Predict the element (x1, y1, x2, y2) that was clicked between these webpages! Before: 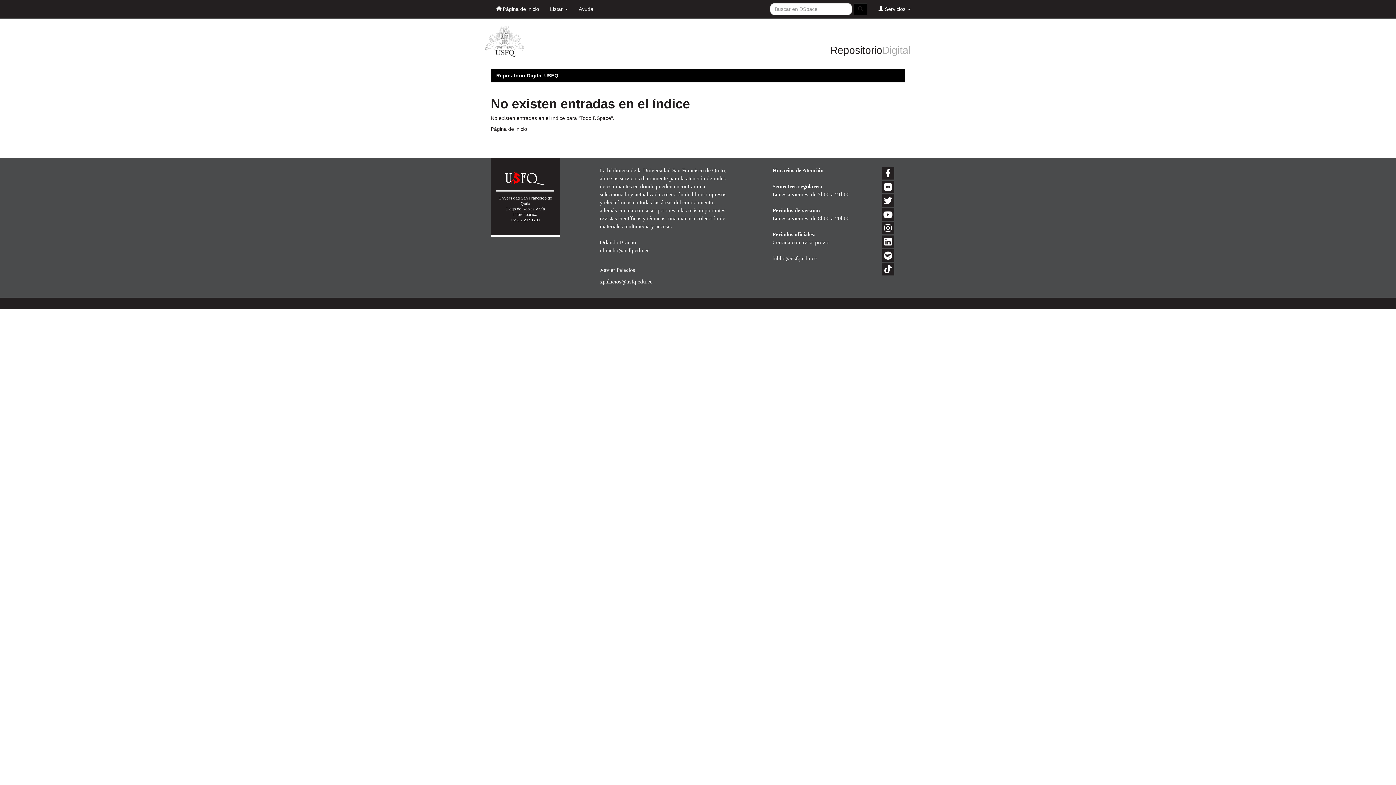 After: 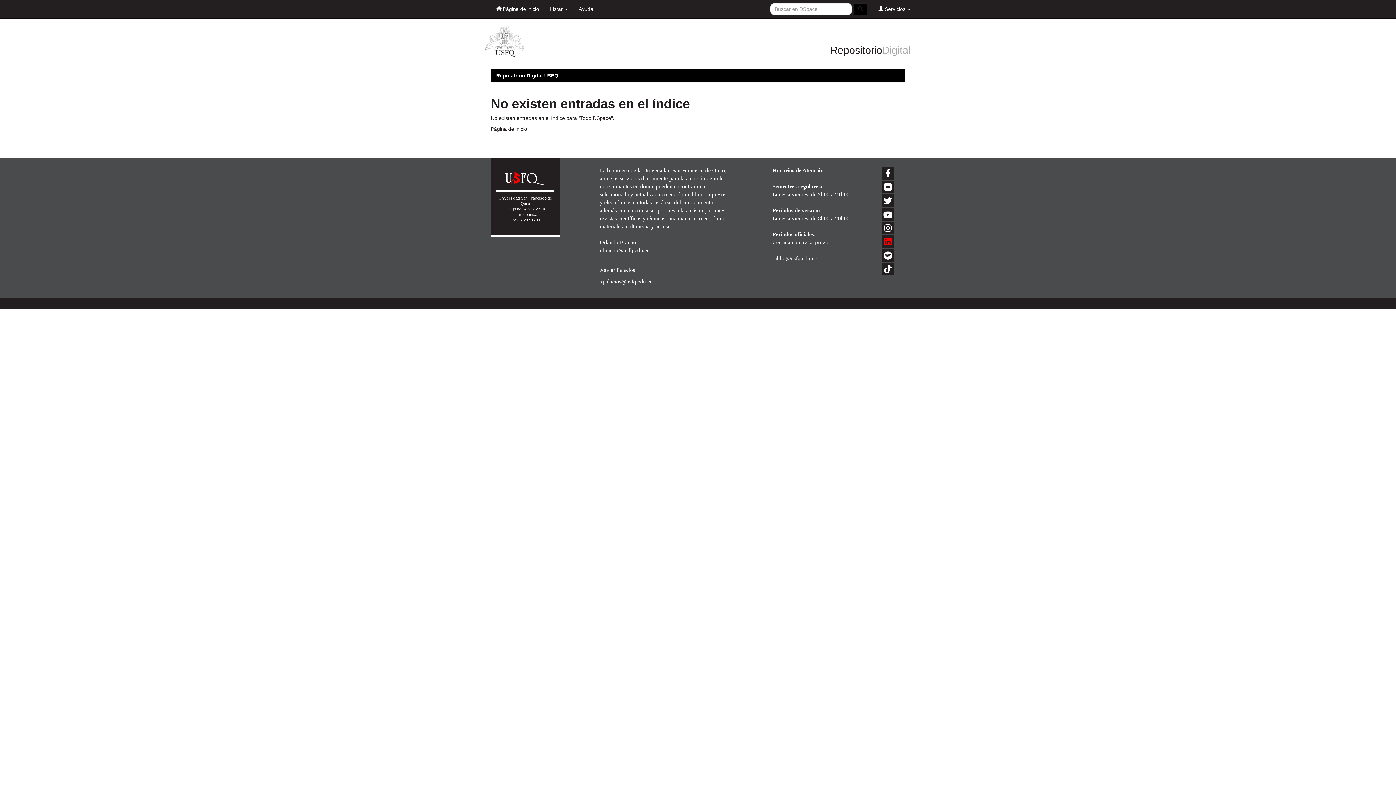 Action: bbox: (881, 235, 894, 248)